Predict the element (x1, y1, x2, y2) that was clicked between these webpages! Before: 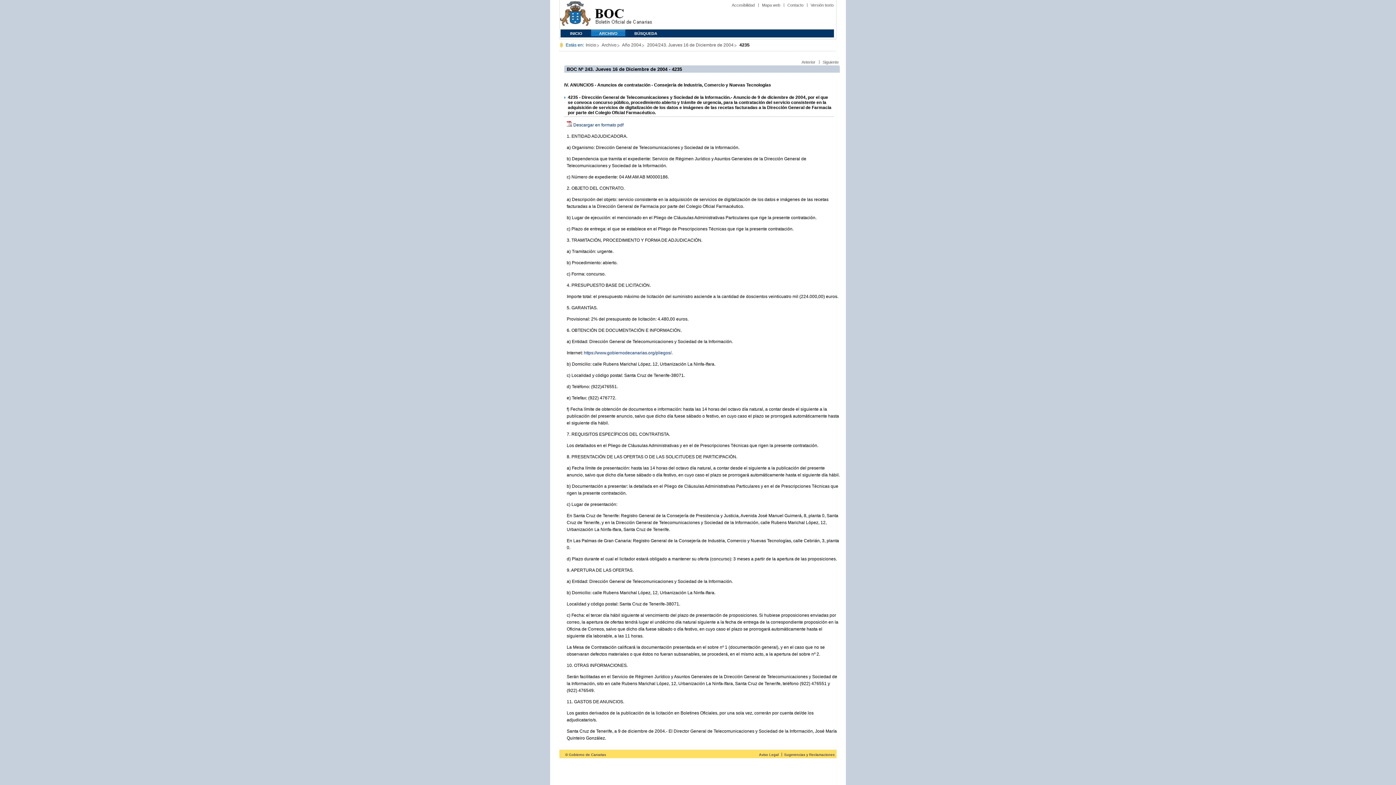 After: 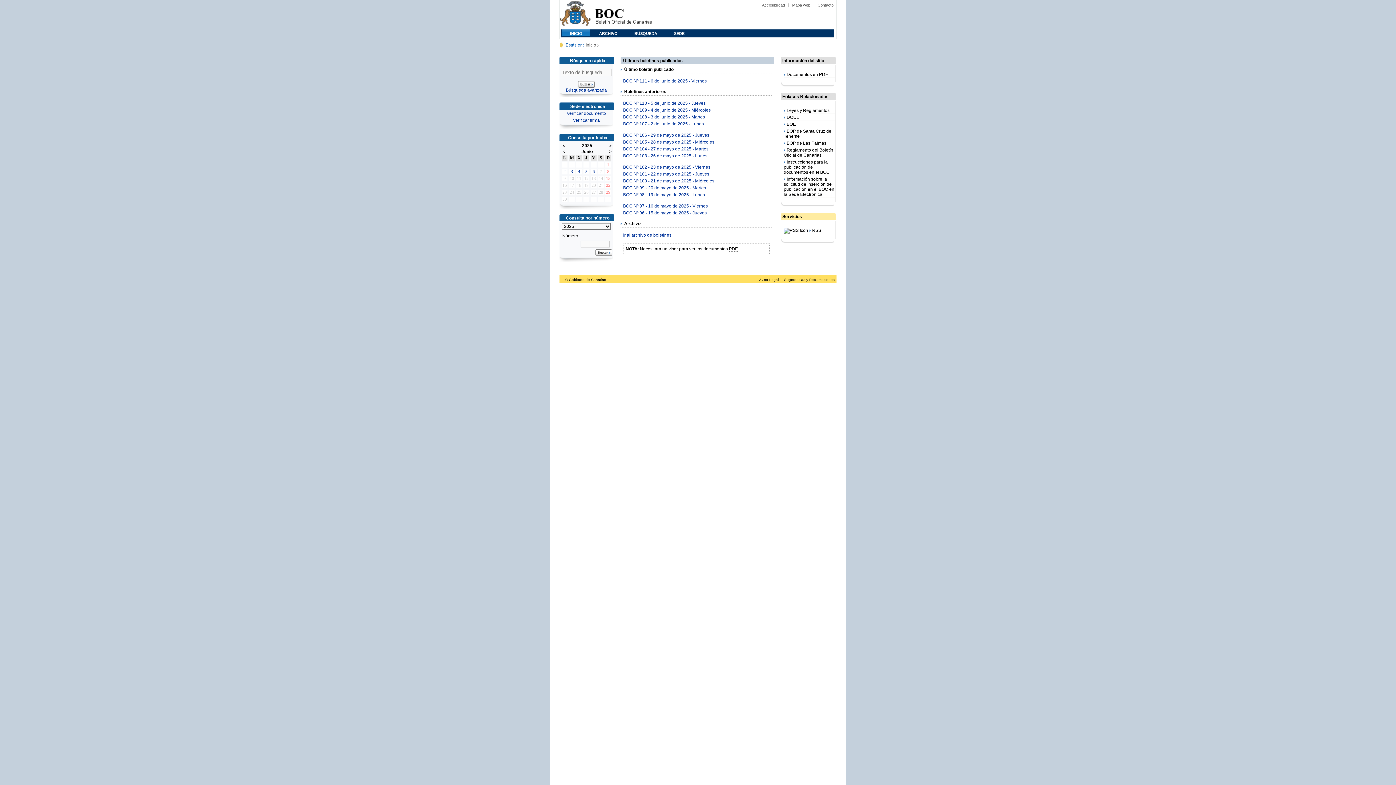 Action: label: Boletín Oficial de Canarias bbox: (590, 0, 656, 29)